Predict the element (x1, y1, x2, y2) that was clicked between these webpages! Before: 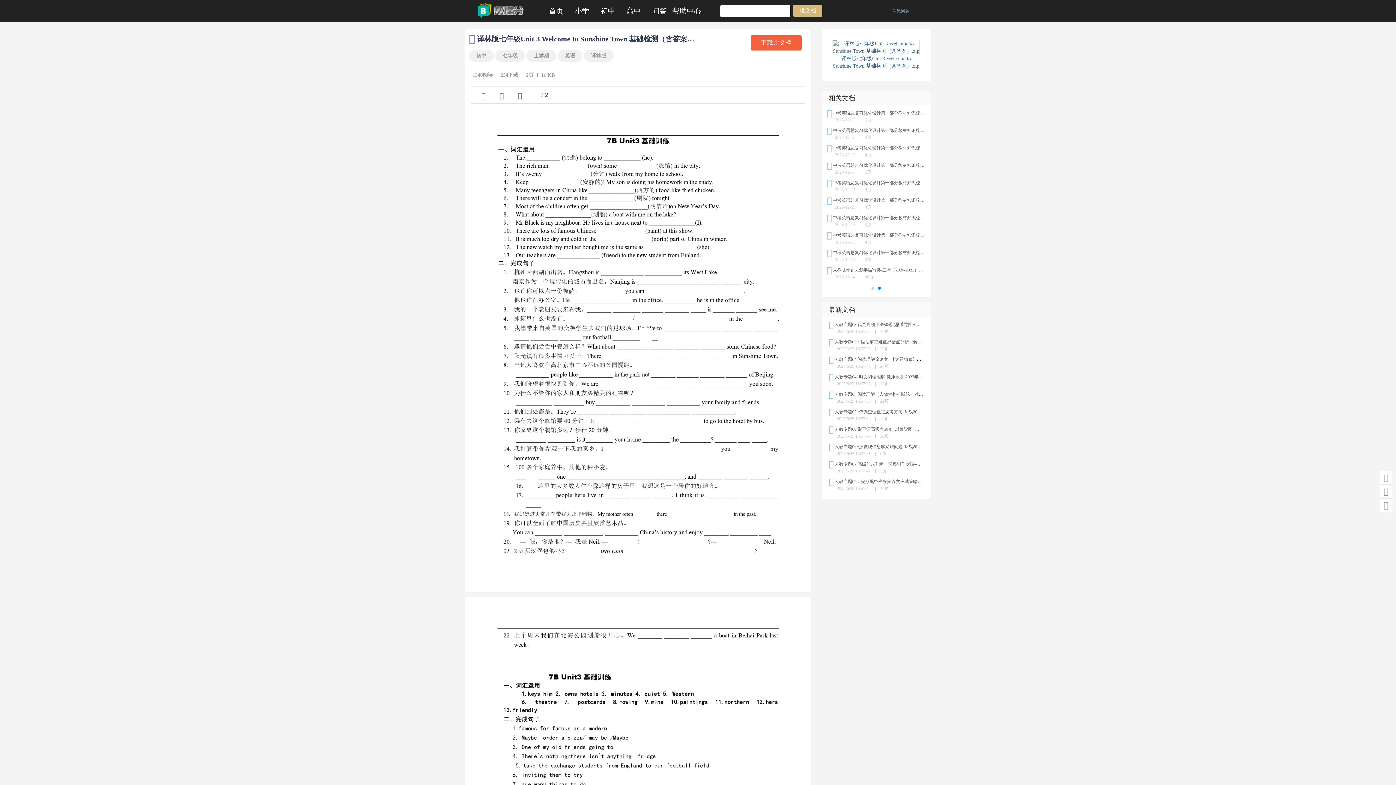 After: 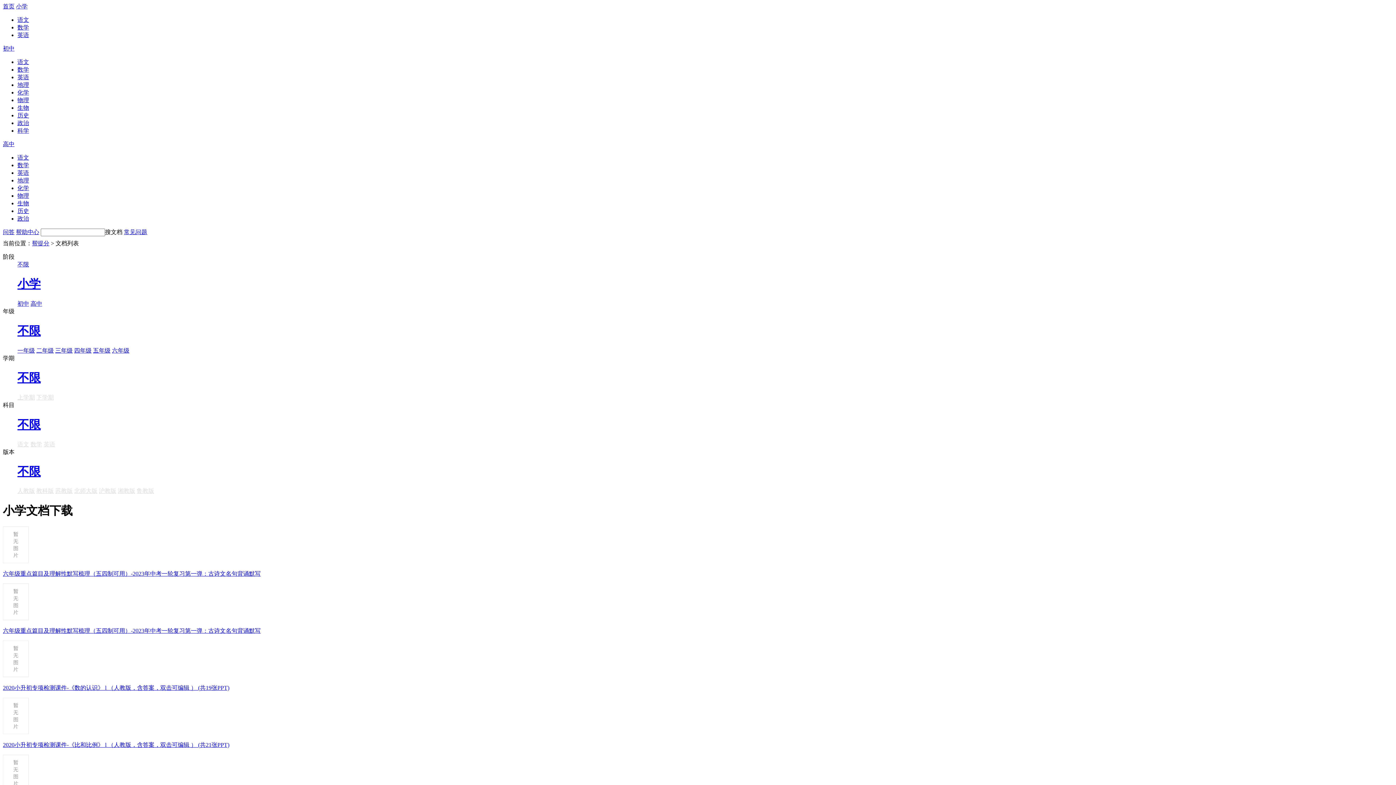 Action: label: 小学 bbox: (574, 0, 589, 21)